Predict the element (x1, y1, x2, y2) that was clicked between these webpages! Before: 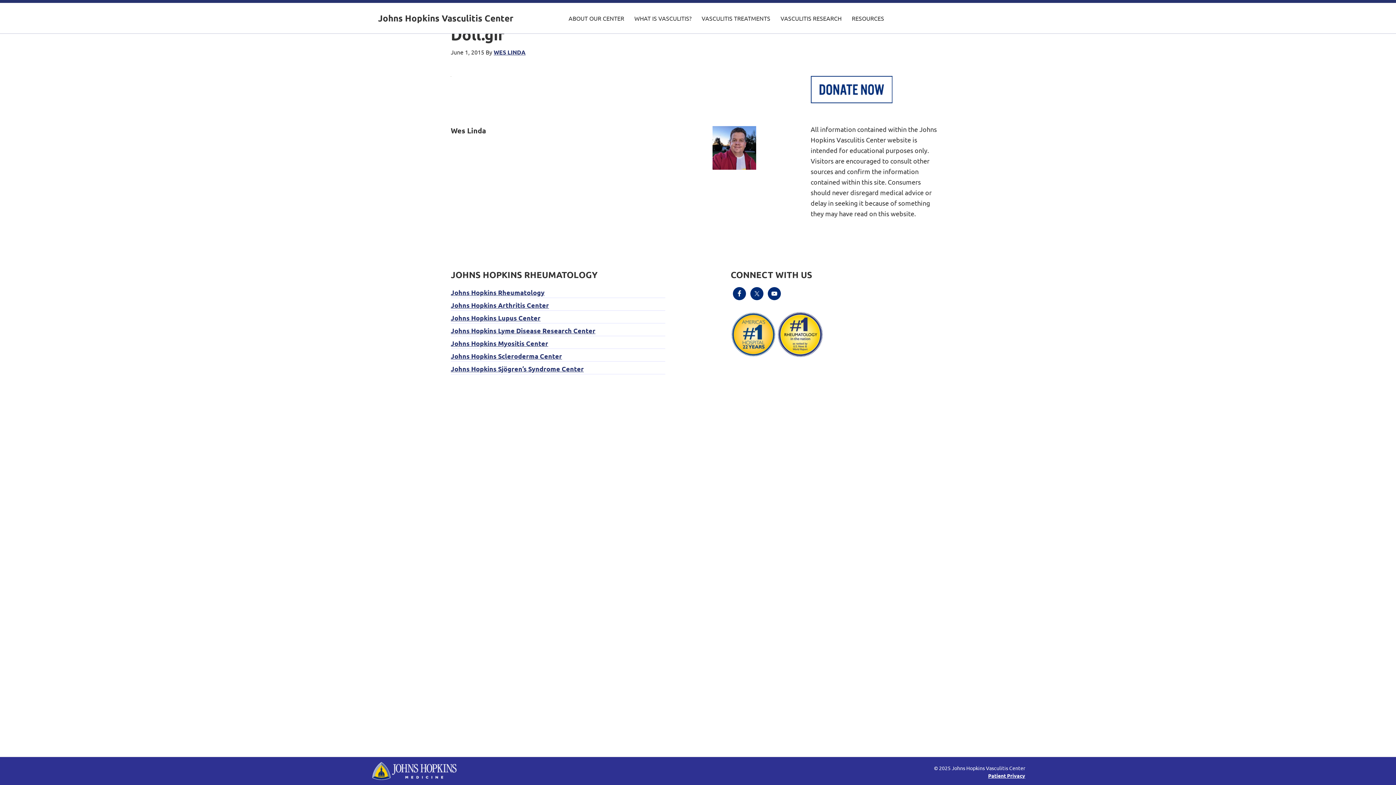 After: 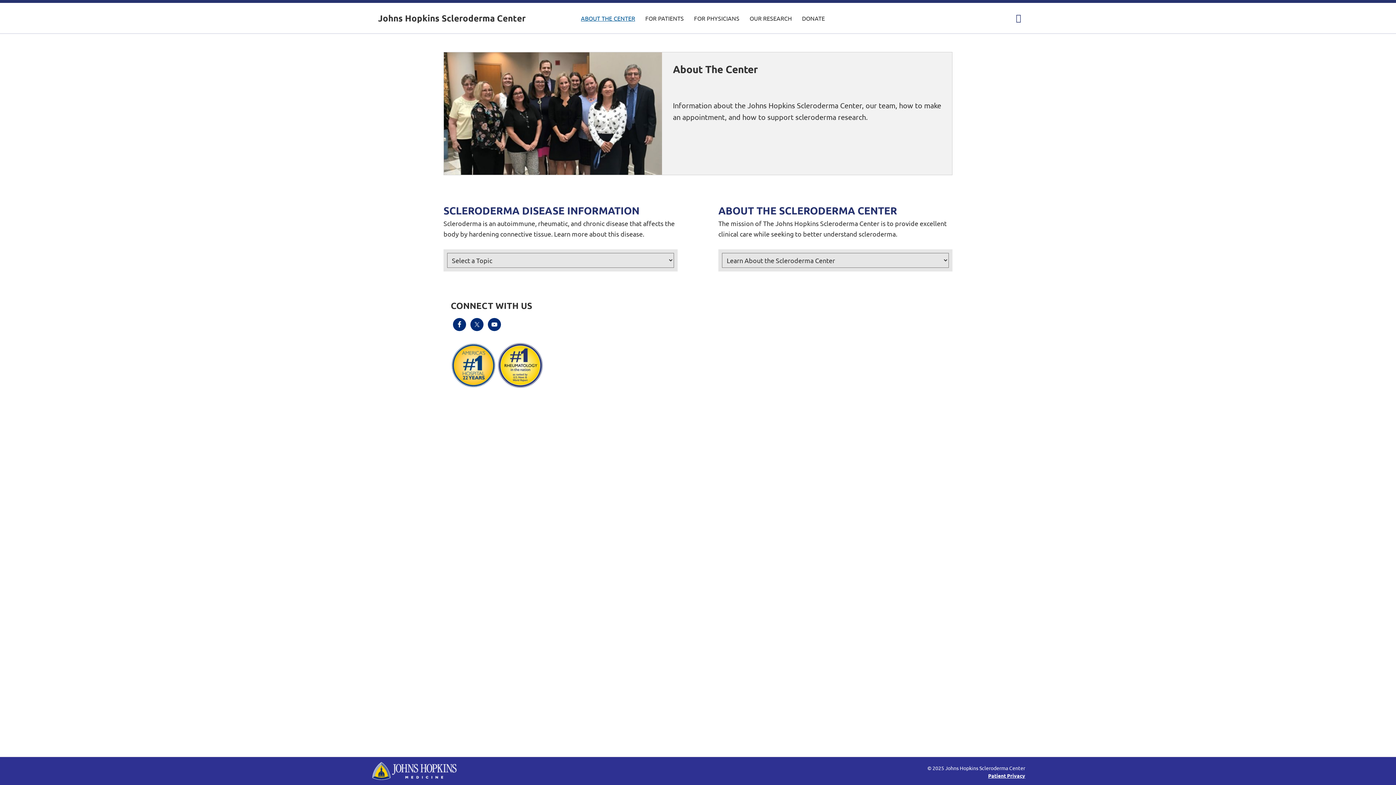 Action: label: Johns Hopkins Scleroderma Center bbox: (450, 352, 562, 360)